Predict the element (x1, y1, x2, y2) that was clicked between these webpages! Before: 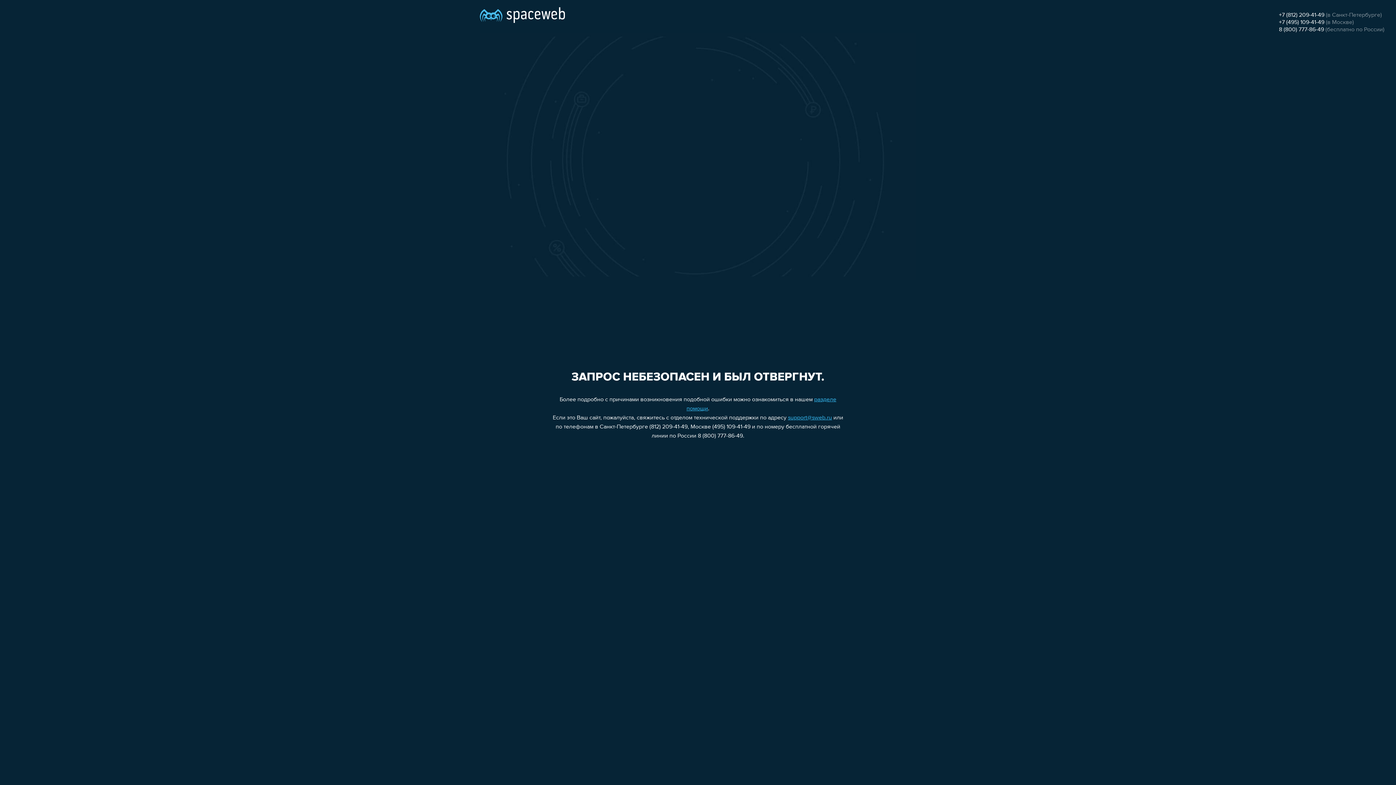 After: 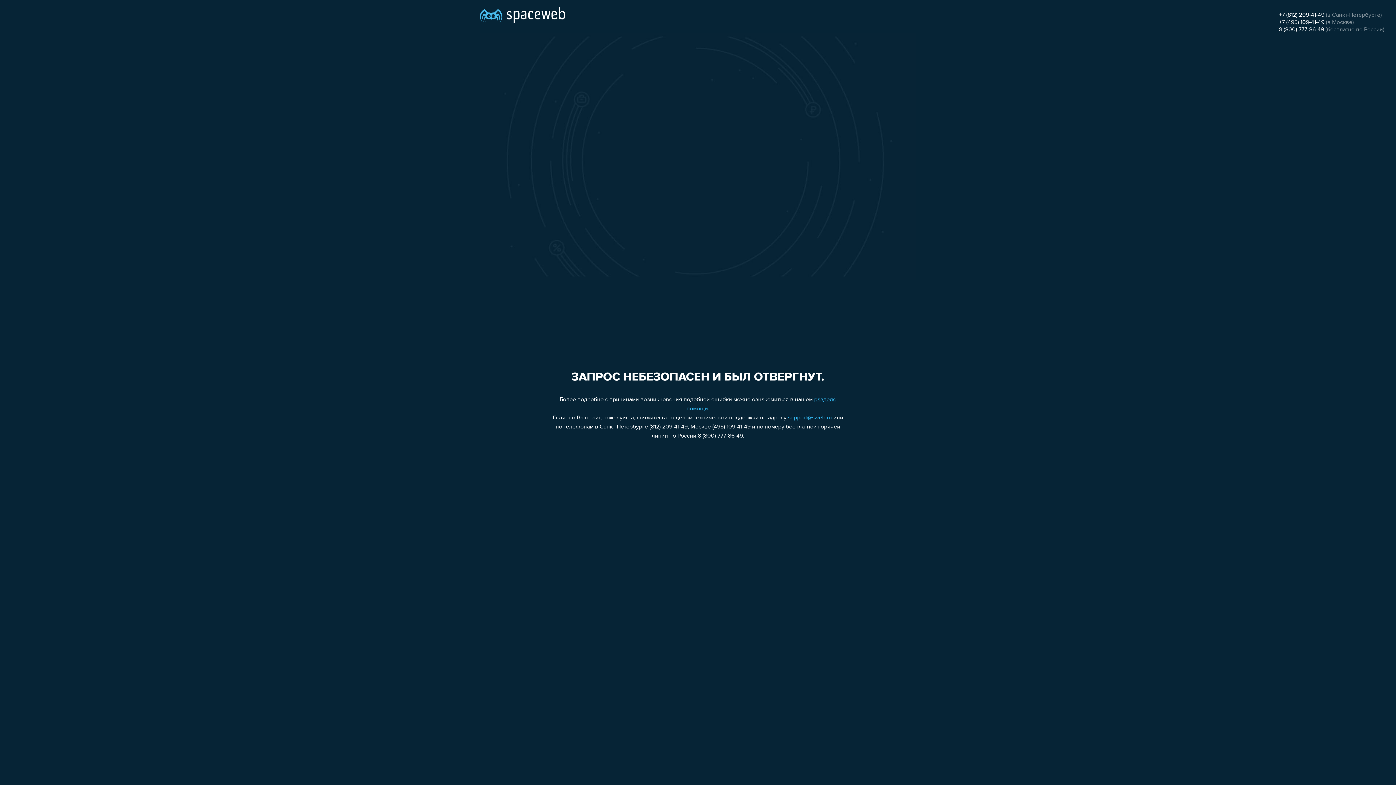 Action: label: 8 (800) 777-86-49 bbox: (1279, 26, 1324, 32)